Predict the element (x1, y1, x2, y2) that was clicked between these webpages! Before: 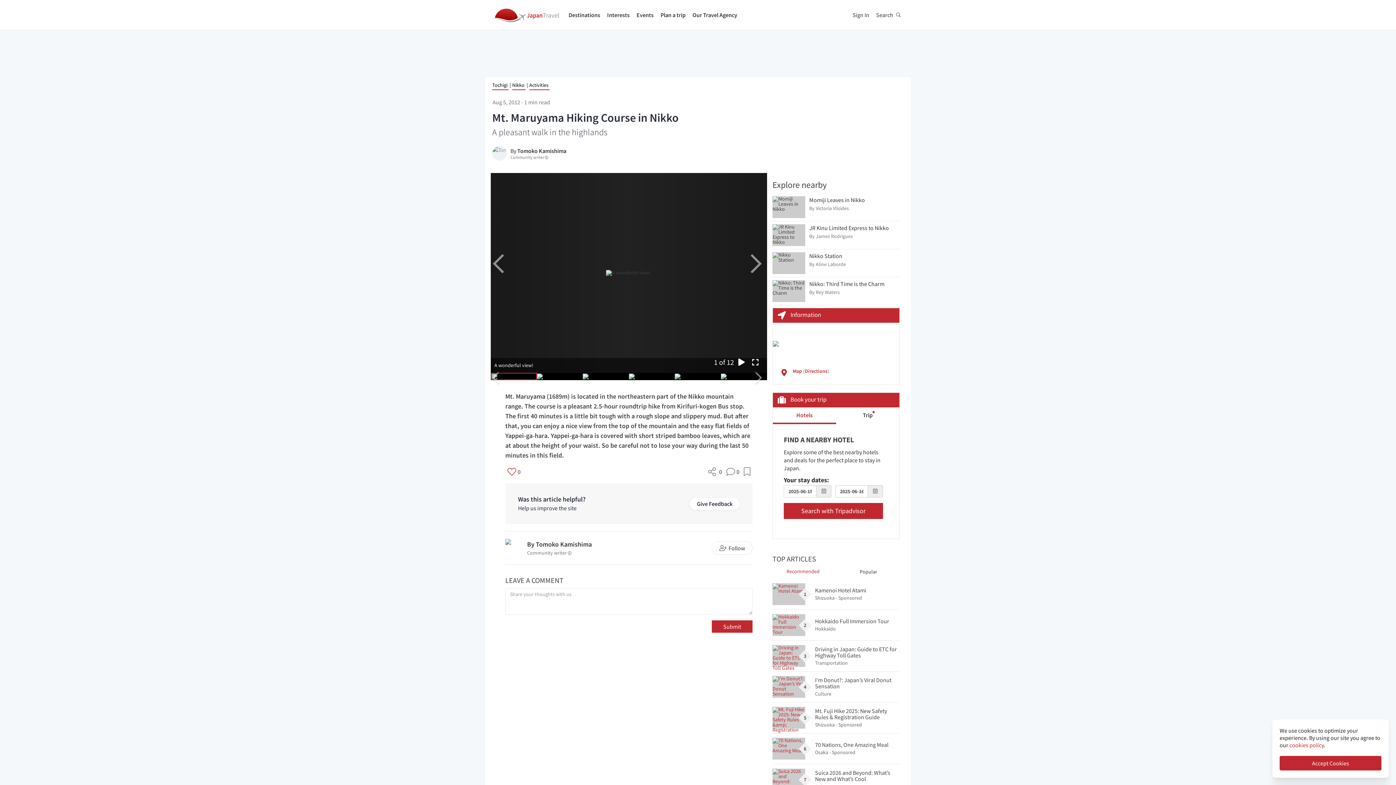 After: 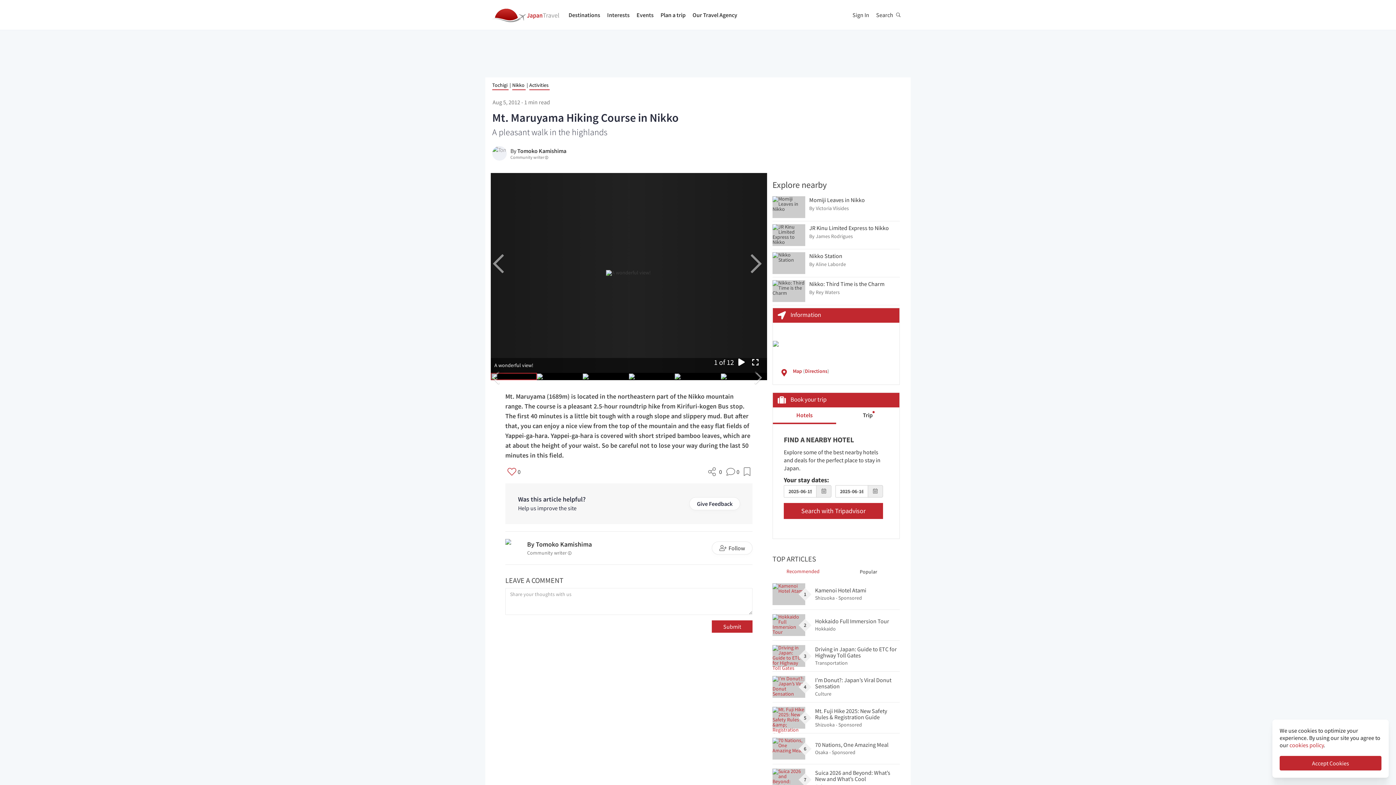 Action: label: Recommended bbox: (772, 564, 833, 579)